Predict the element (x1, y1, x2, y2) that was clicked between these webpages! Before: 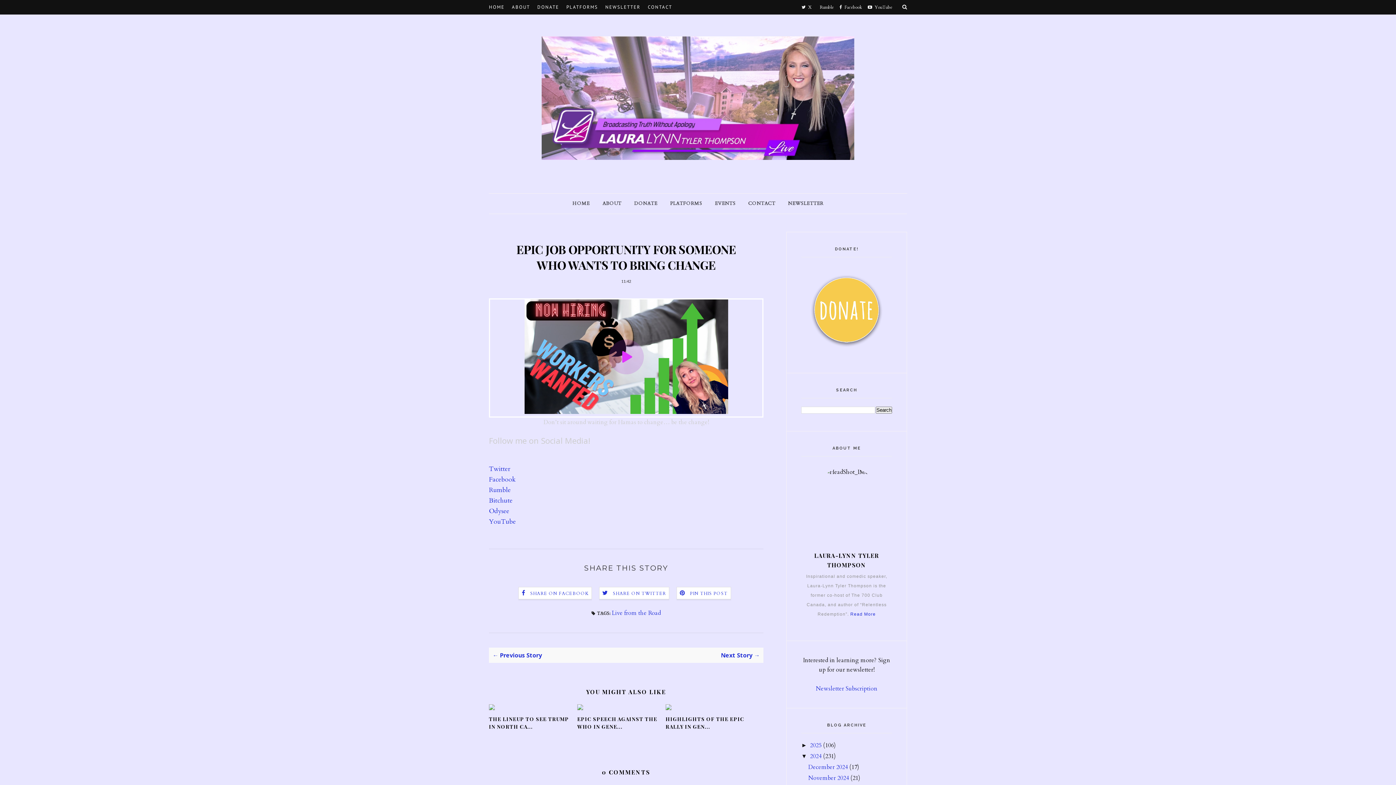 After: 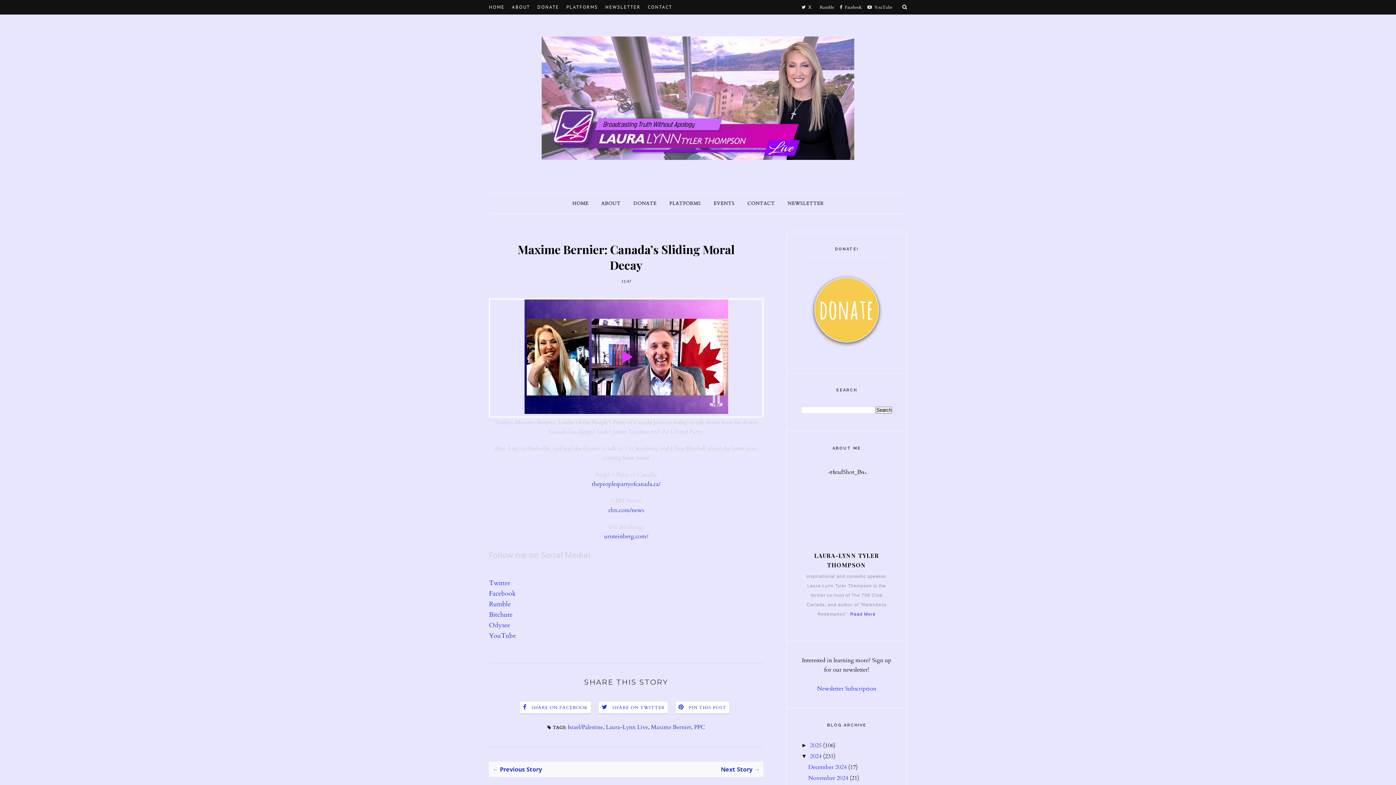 Action: bbox: (492, 651, 626, 659) label: ← Previous Story